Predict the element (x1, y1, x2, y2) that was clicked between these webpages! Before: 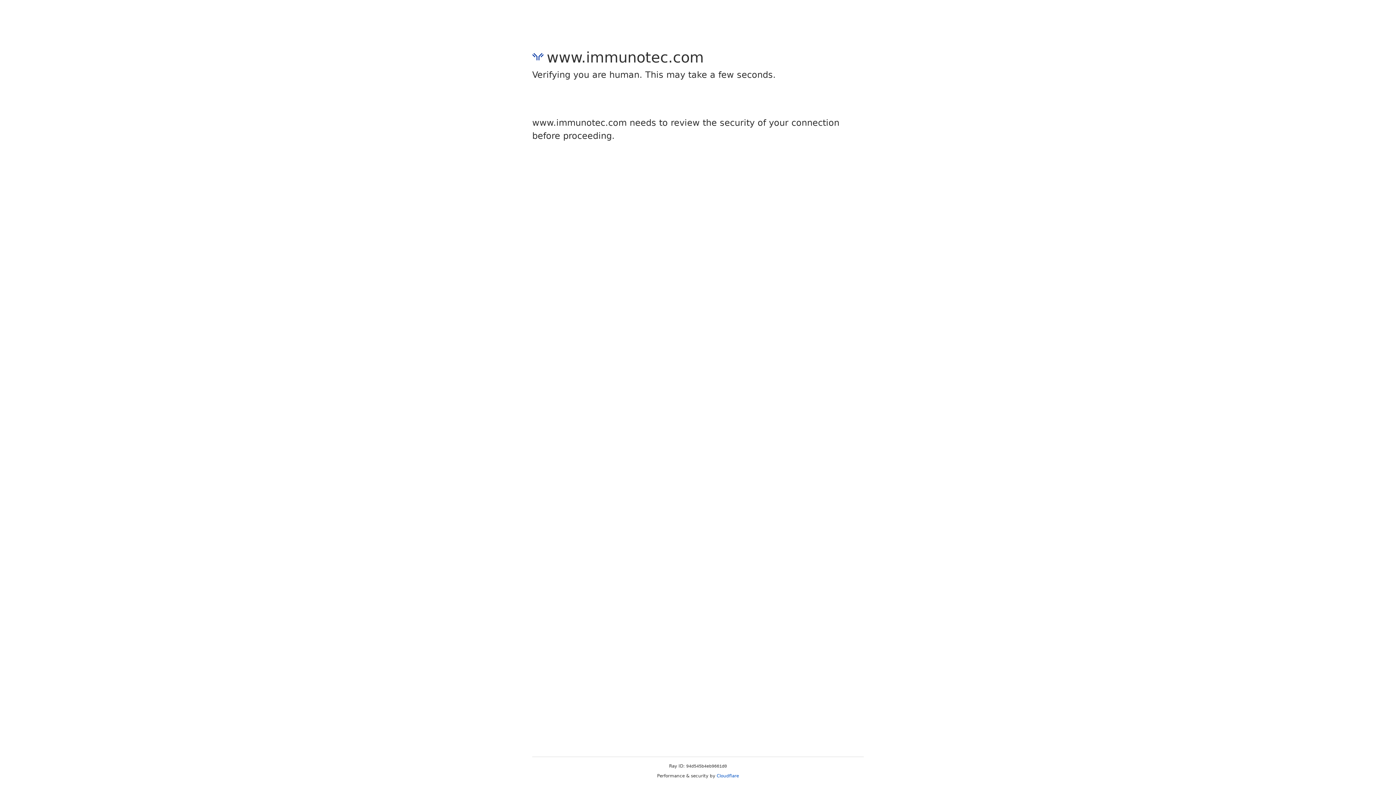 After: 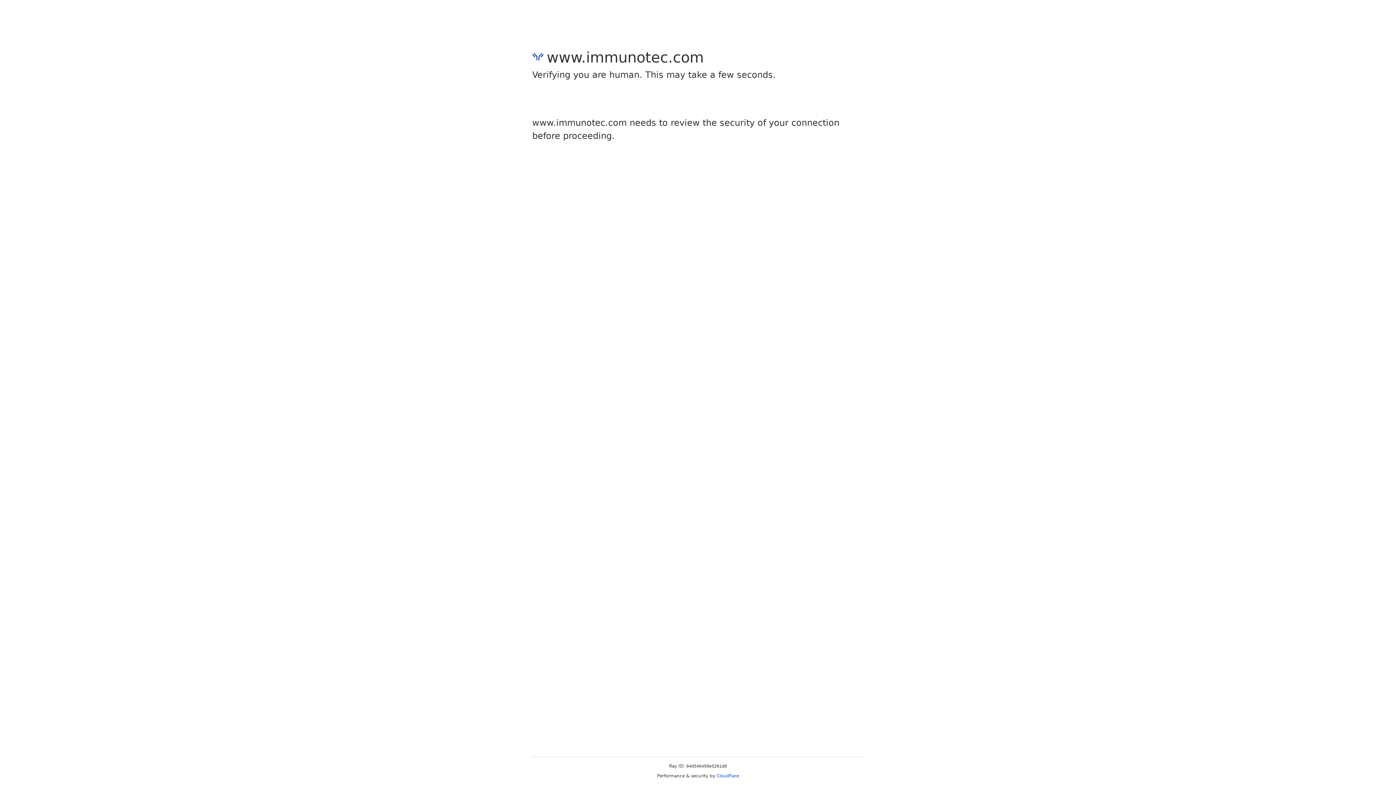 Action: bbox: (716, 773, 739, 778) label: Cloudflare